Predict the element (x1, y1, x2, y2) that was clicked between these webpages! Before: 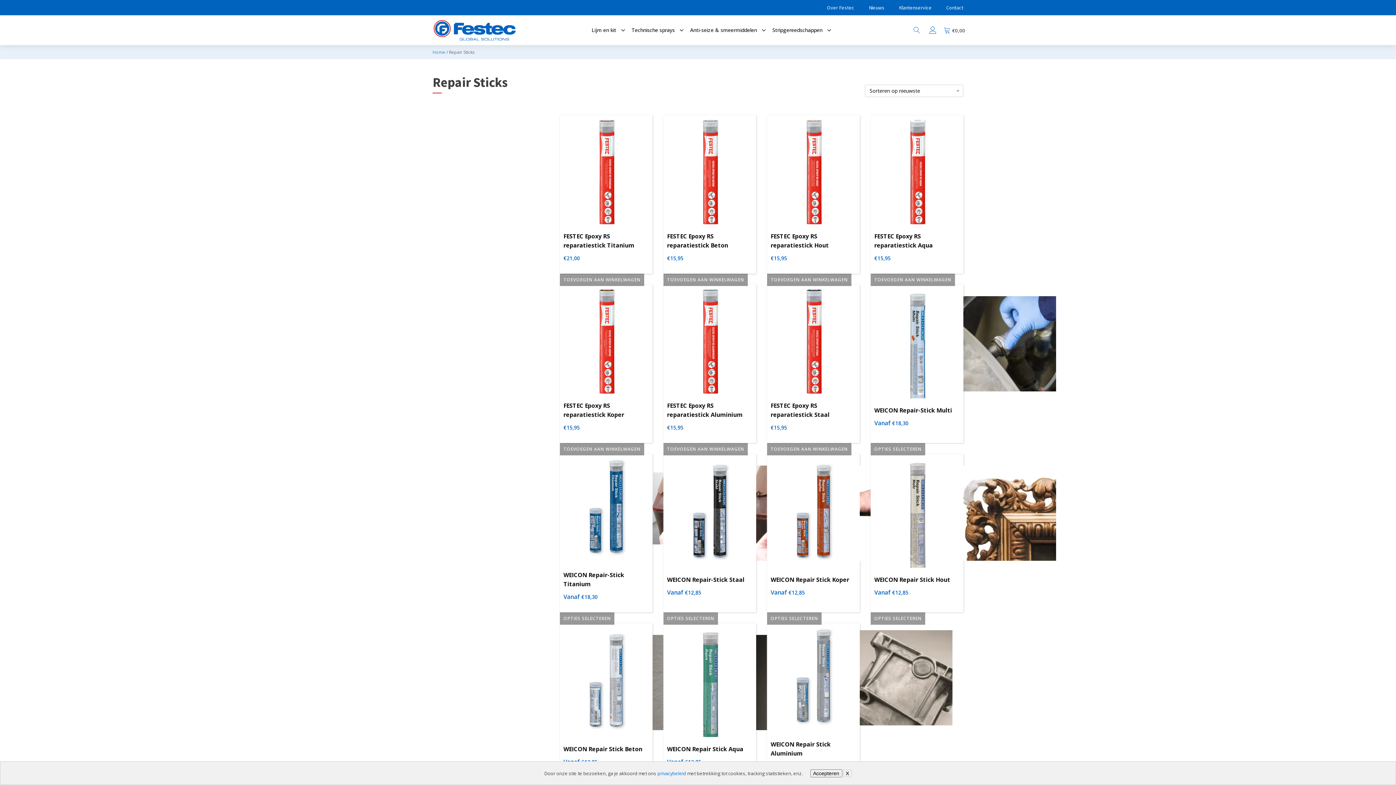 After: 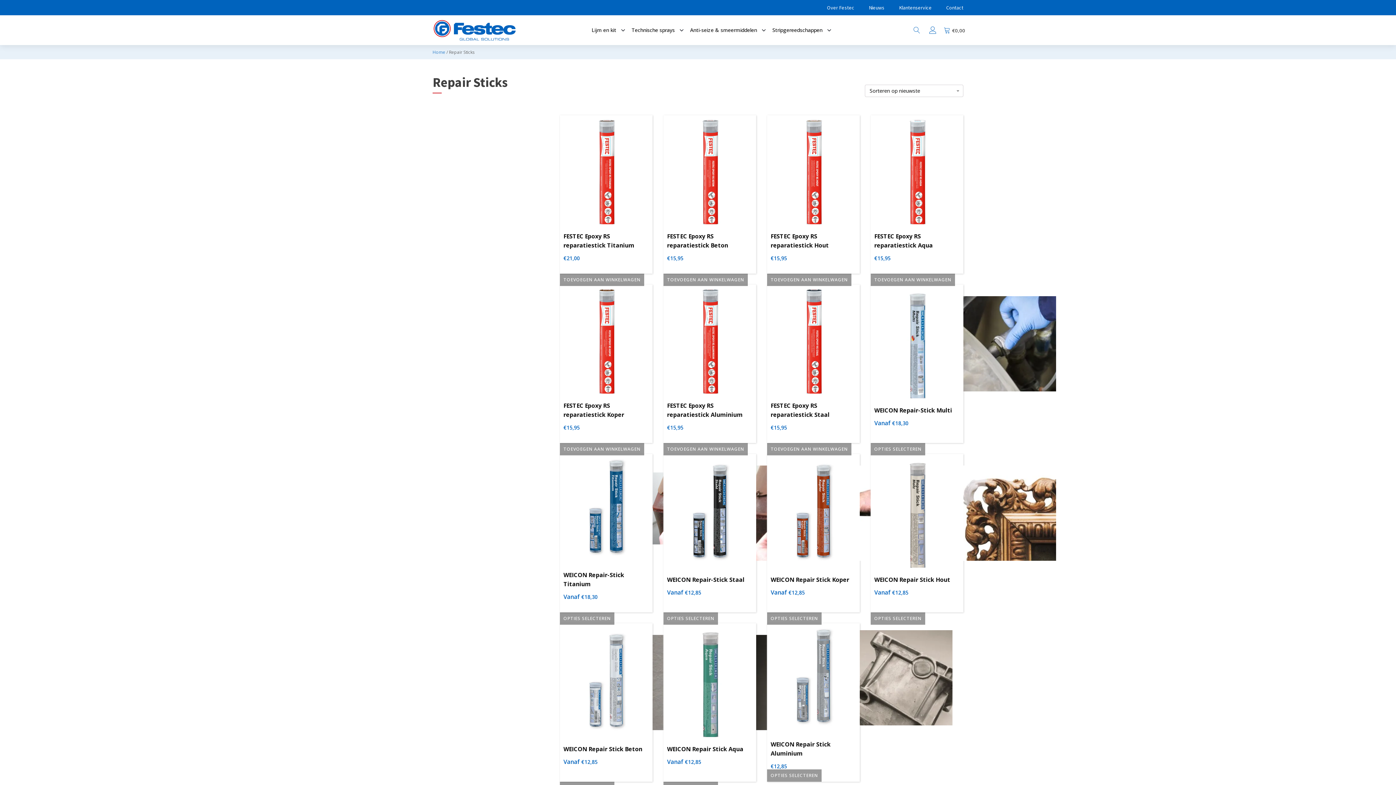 Action: label: Accepteren bbox: (810, 769, 842, 777)